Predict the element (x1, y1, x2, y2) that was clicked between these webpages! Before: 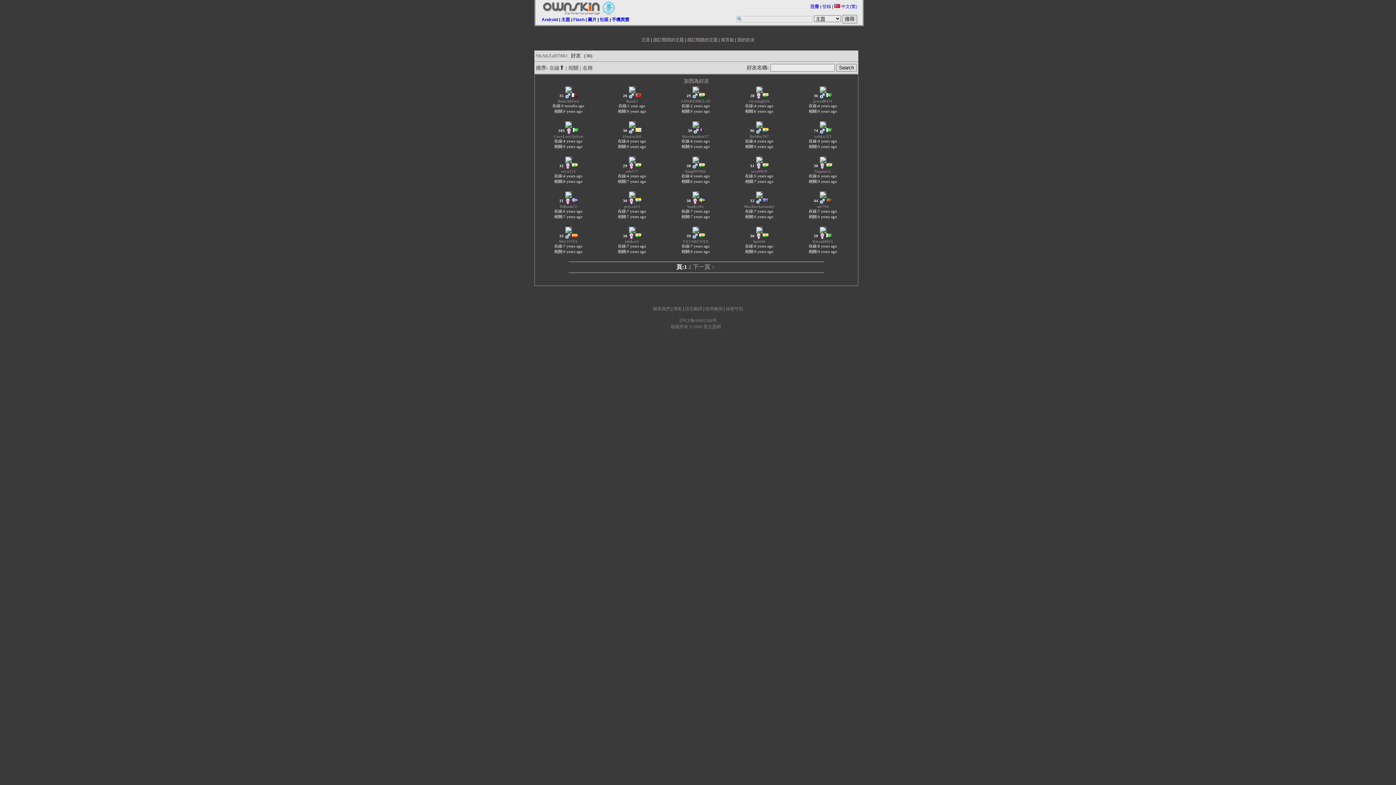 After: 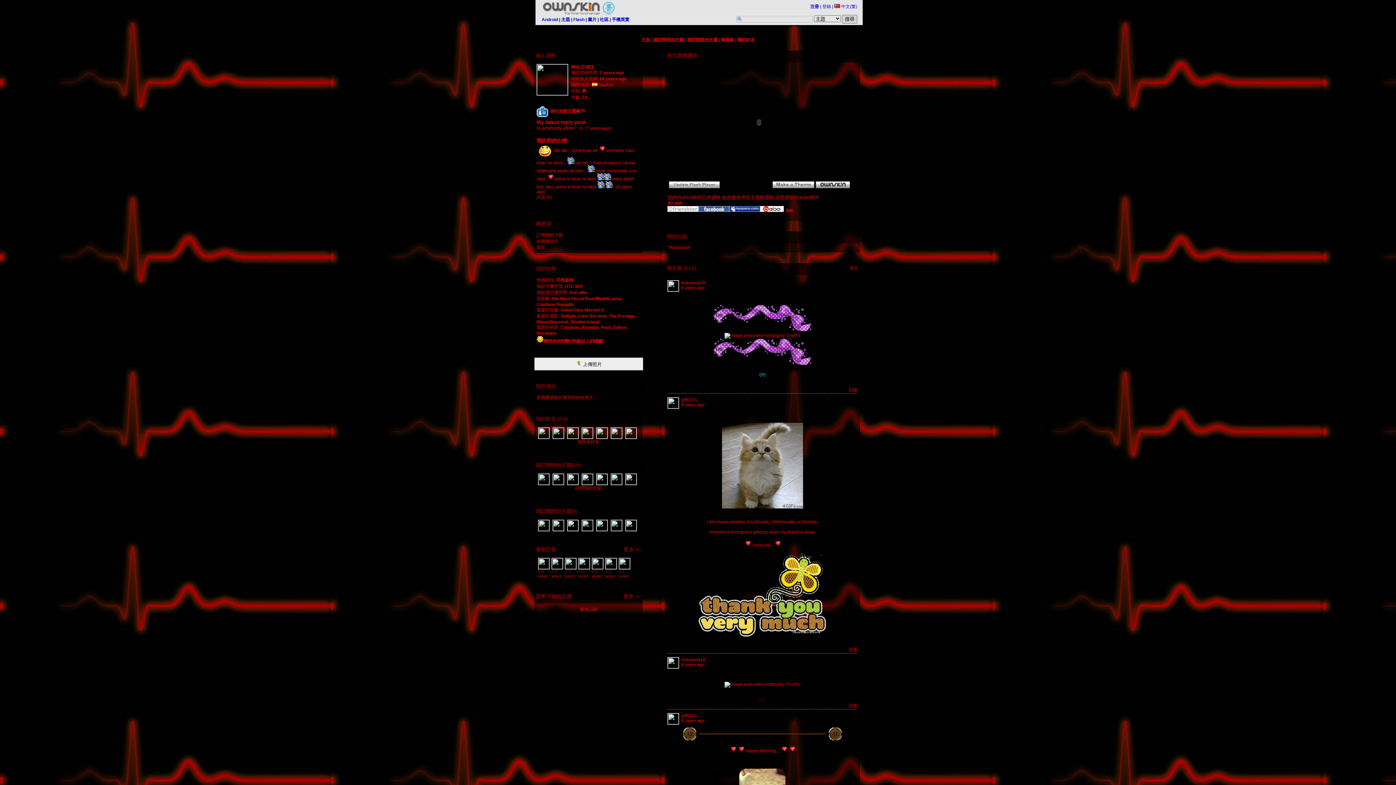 Action: bbox: (565, 229, 571, 234)